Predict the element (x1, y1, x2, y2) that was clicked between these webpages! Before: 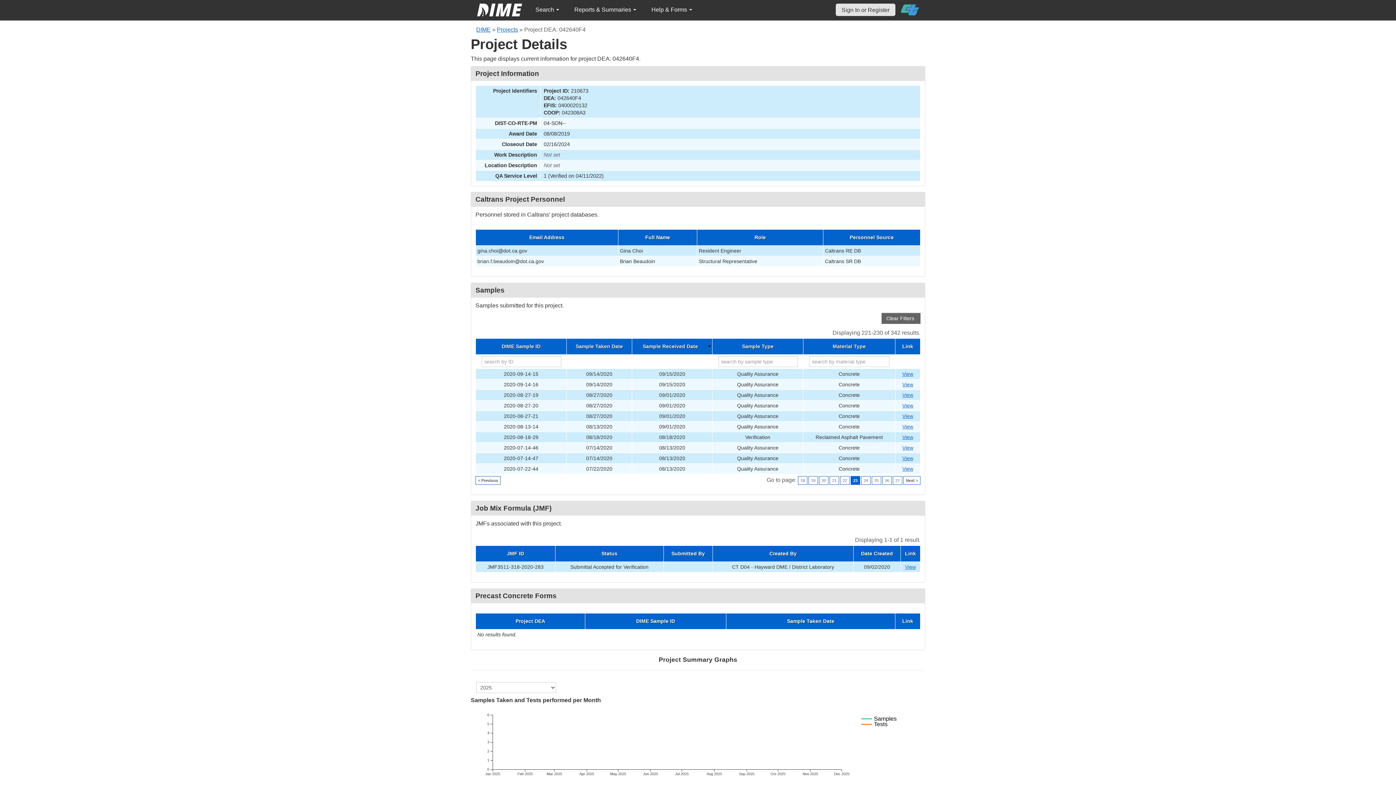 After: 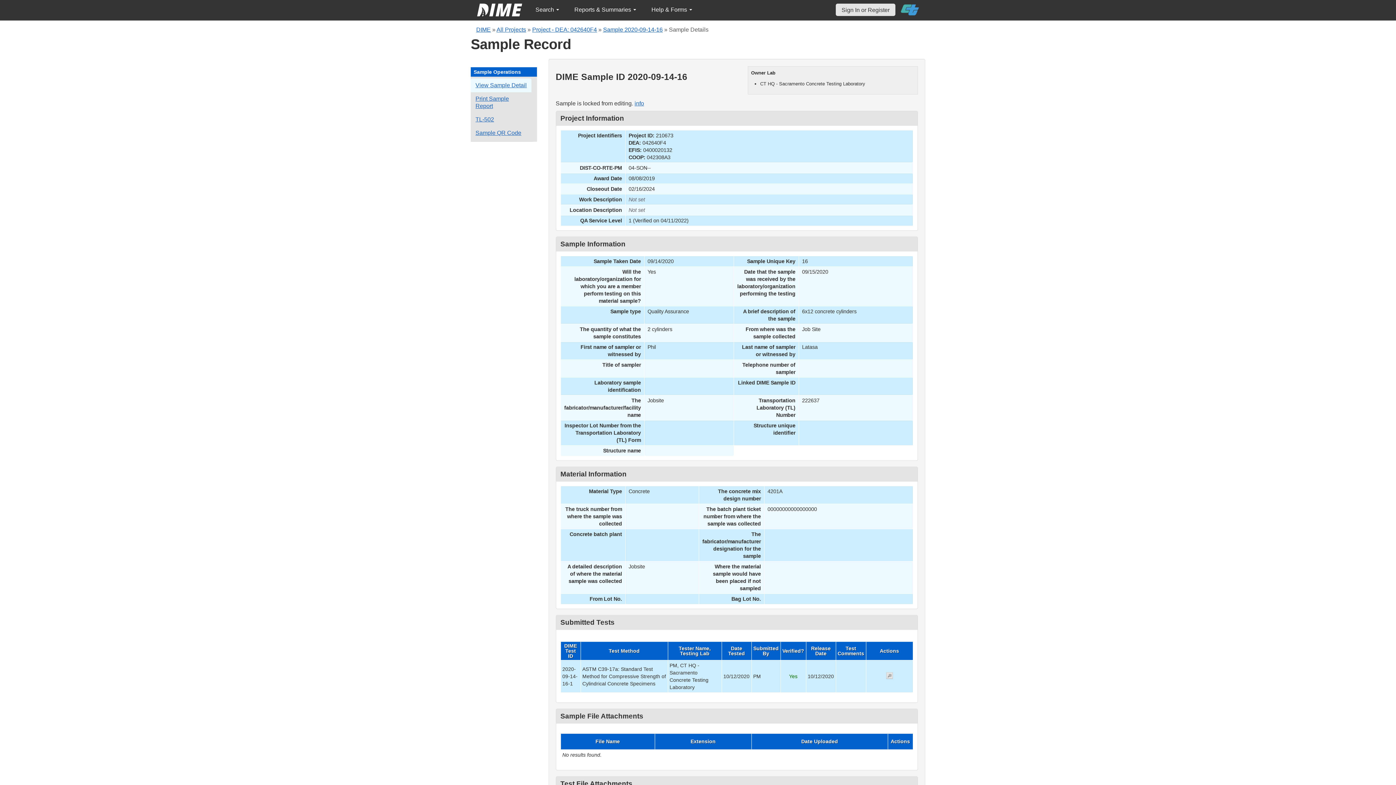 Action: bbox: (902, 381, 913, 387) label: Go to DIME sample 28689